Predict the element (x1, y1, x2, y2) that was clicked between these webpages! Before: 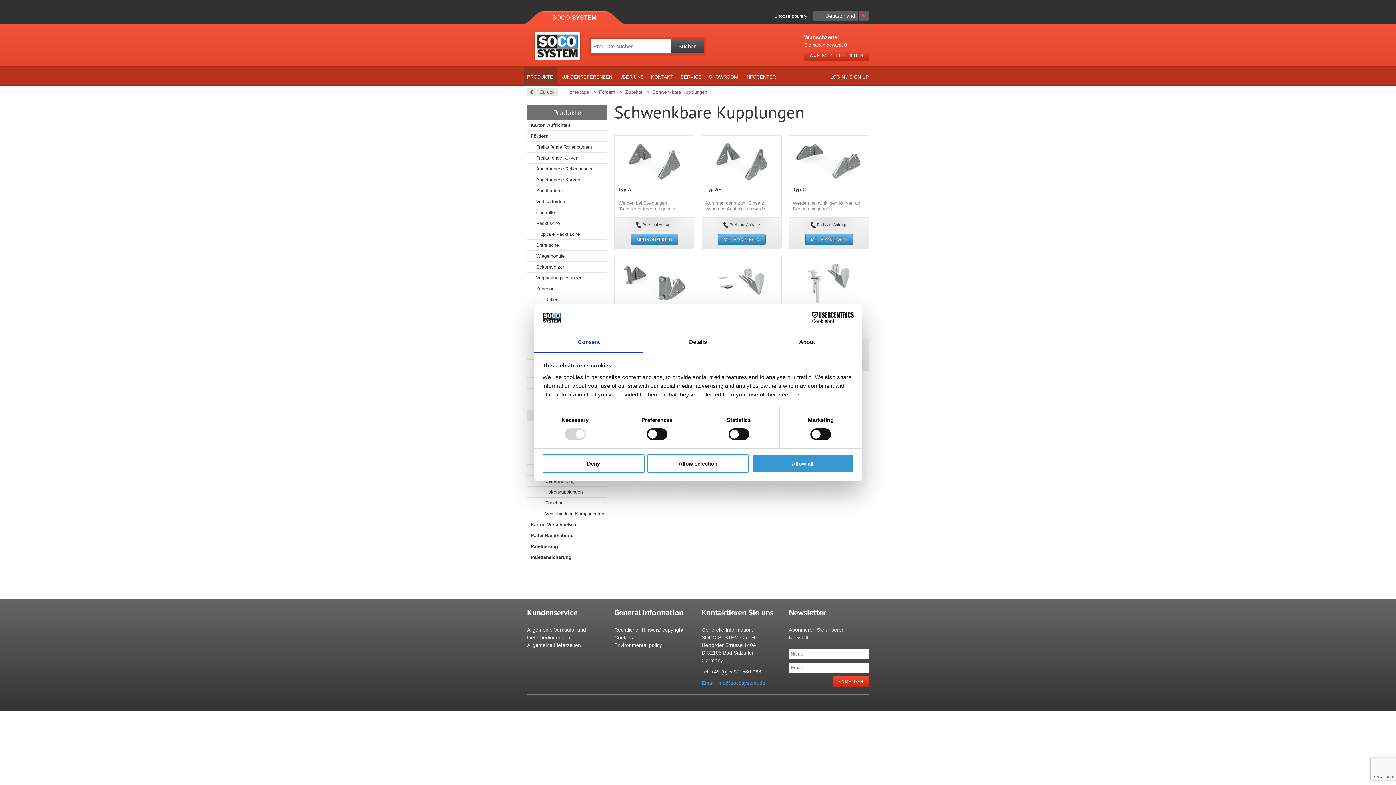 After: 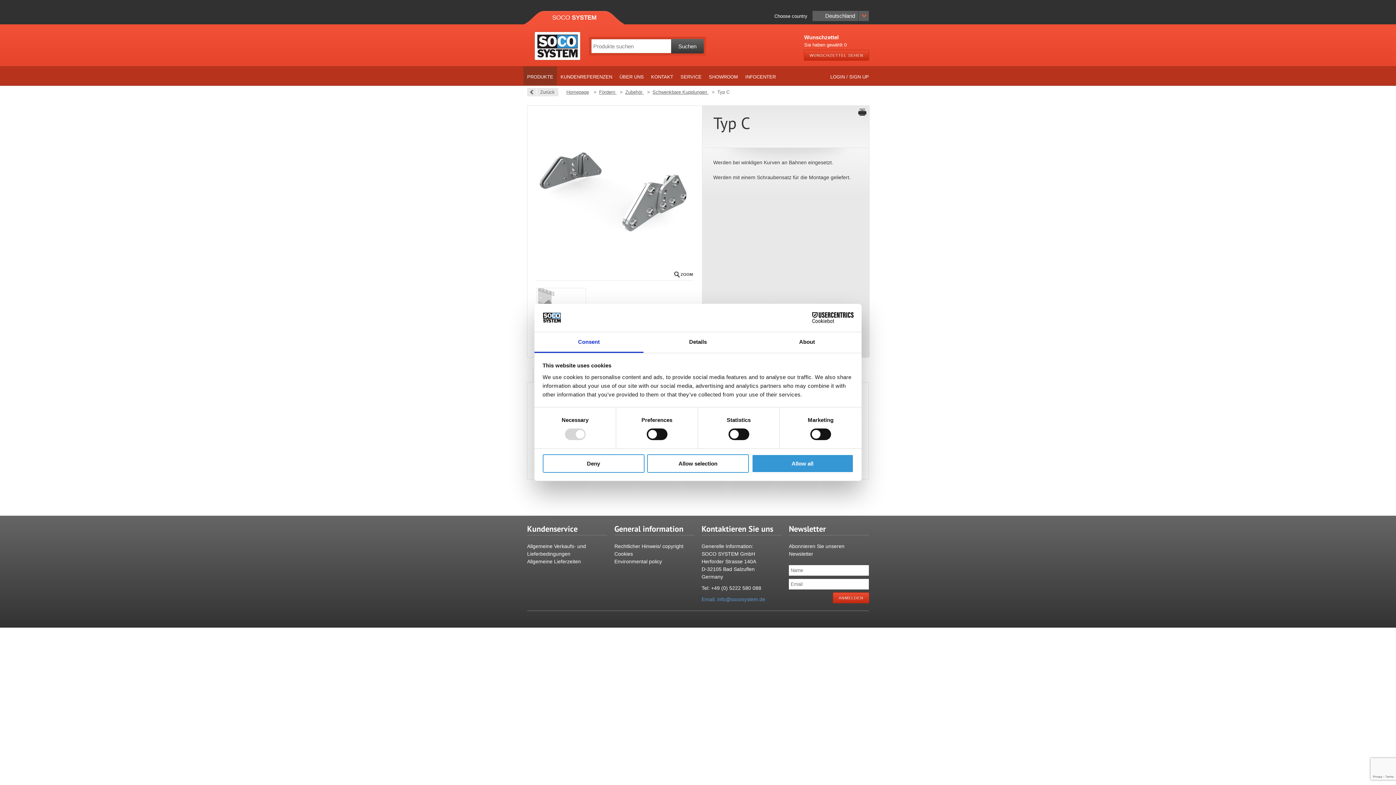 Action: bbox: (793, 186, 805, 192) label: Typ C